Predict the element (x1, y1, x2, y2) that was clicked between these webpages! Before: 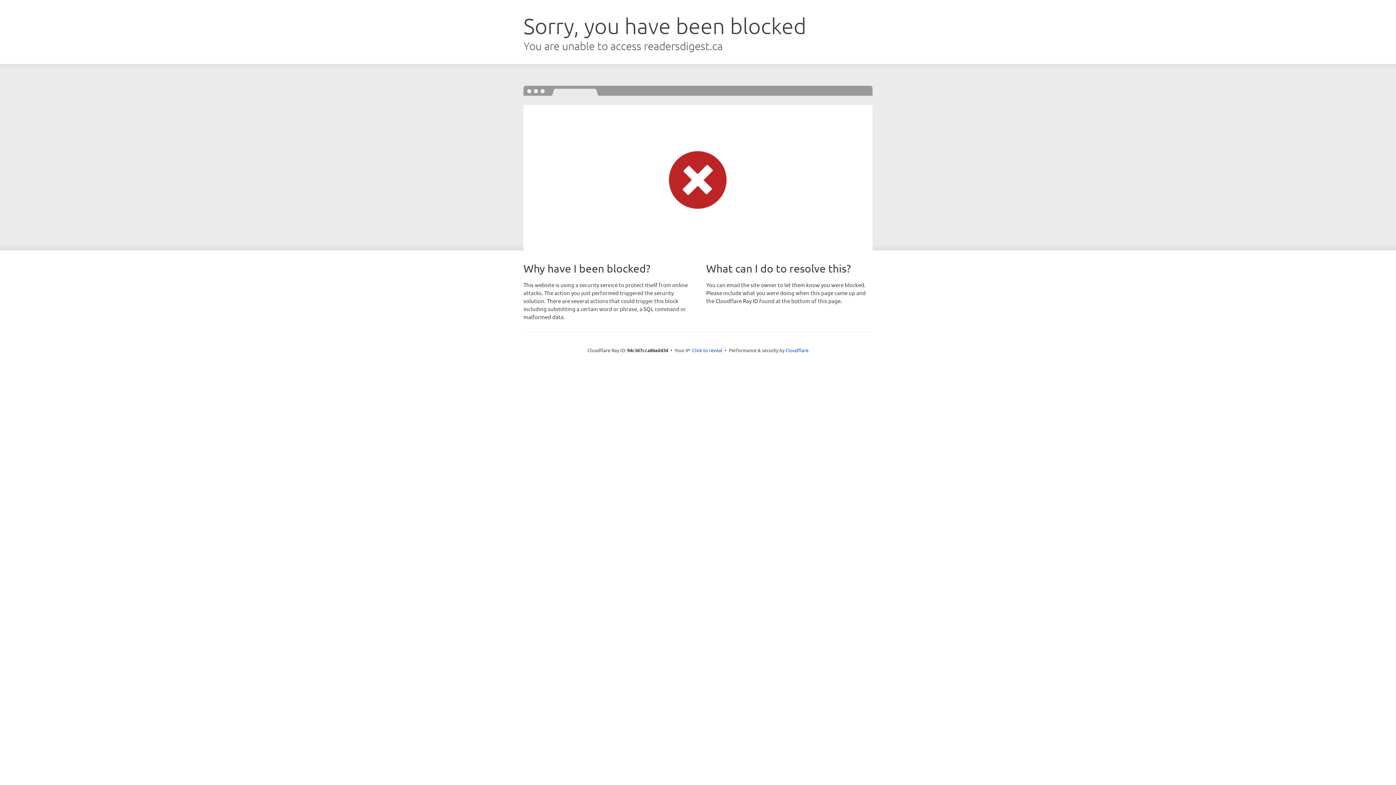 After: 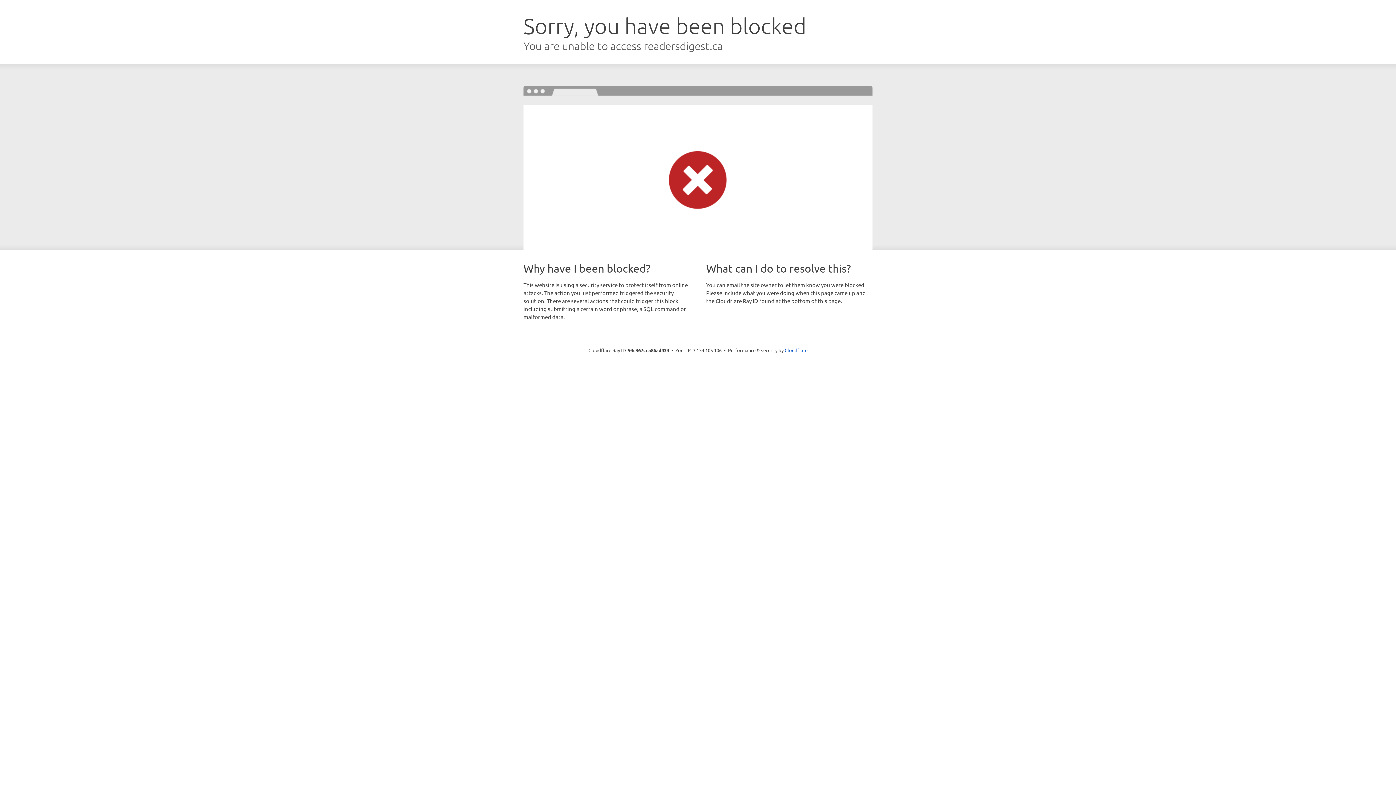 Action: label: Click to reveal bbox: (692, 346, 722, 353)